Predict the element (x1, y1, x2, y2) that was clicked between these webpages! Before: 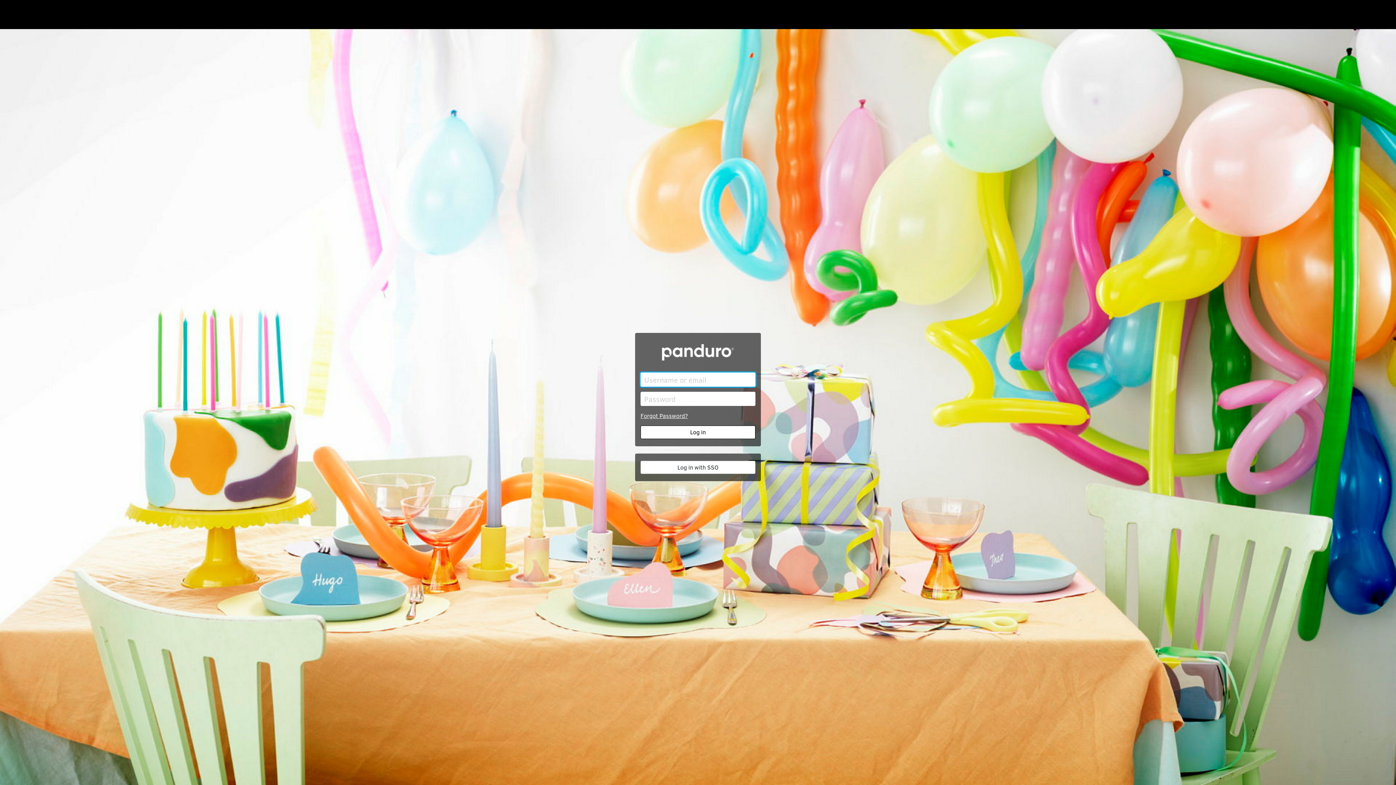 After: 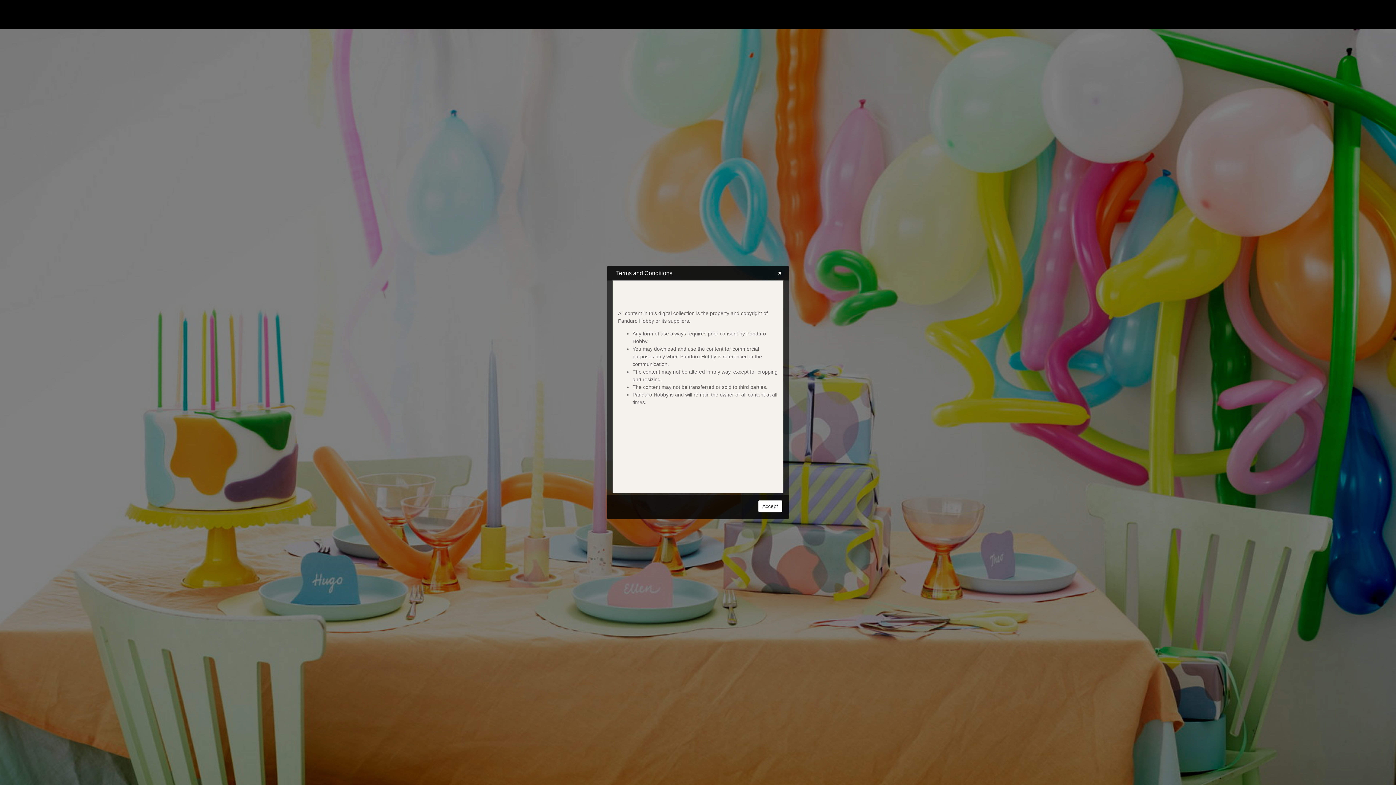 Action: bbox: (640, 425, 755, 439) label: Log in